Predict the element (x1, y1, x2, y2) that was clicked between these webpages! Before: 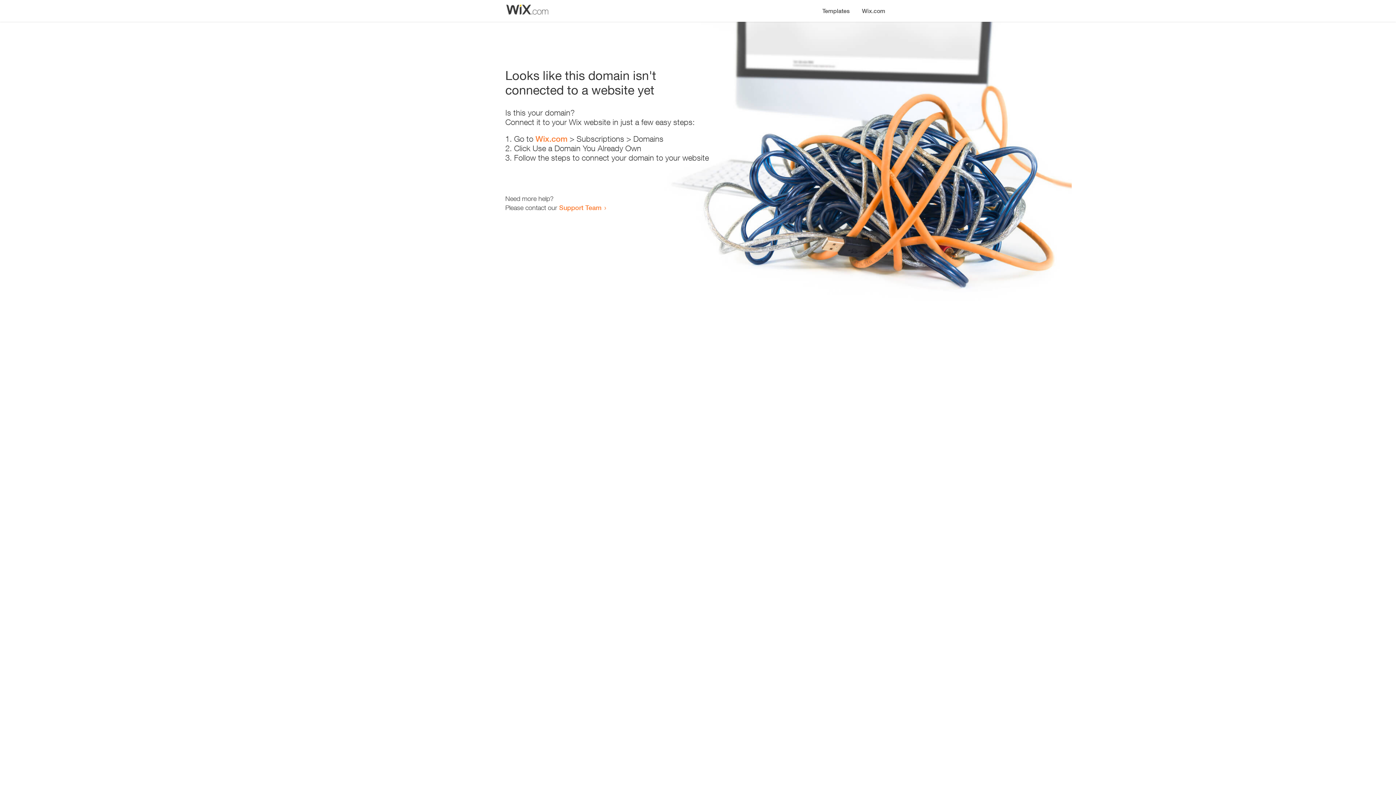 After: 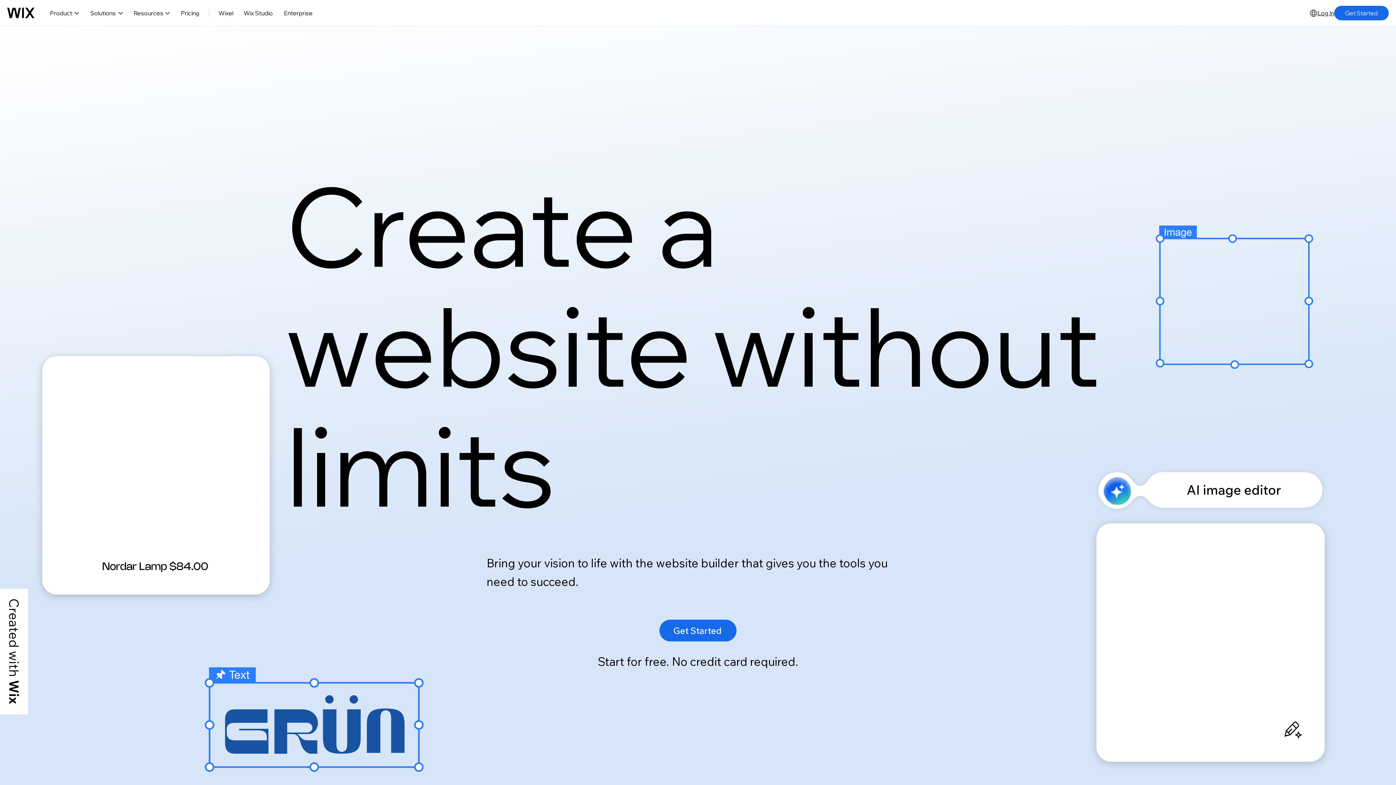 Action: bbox: (856, 0, 890, 14) label: Wix.com